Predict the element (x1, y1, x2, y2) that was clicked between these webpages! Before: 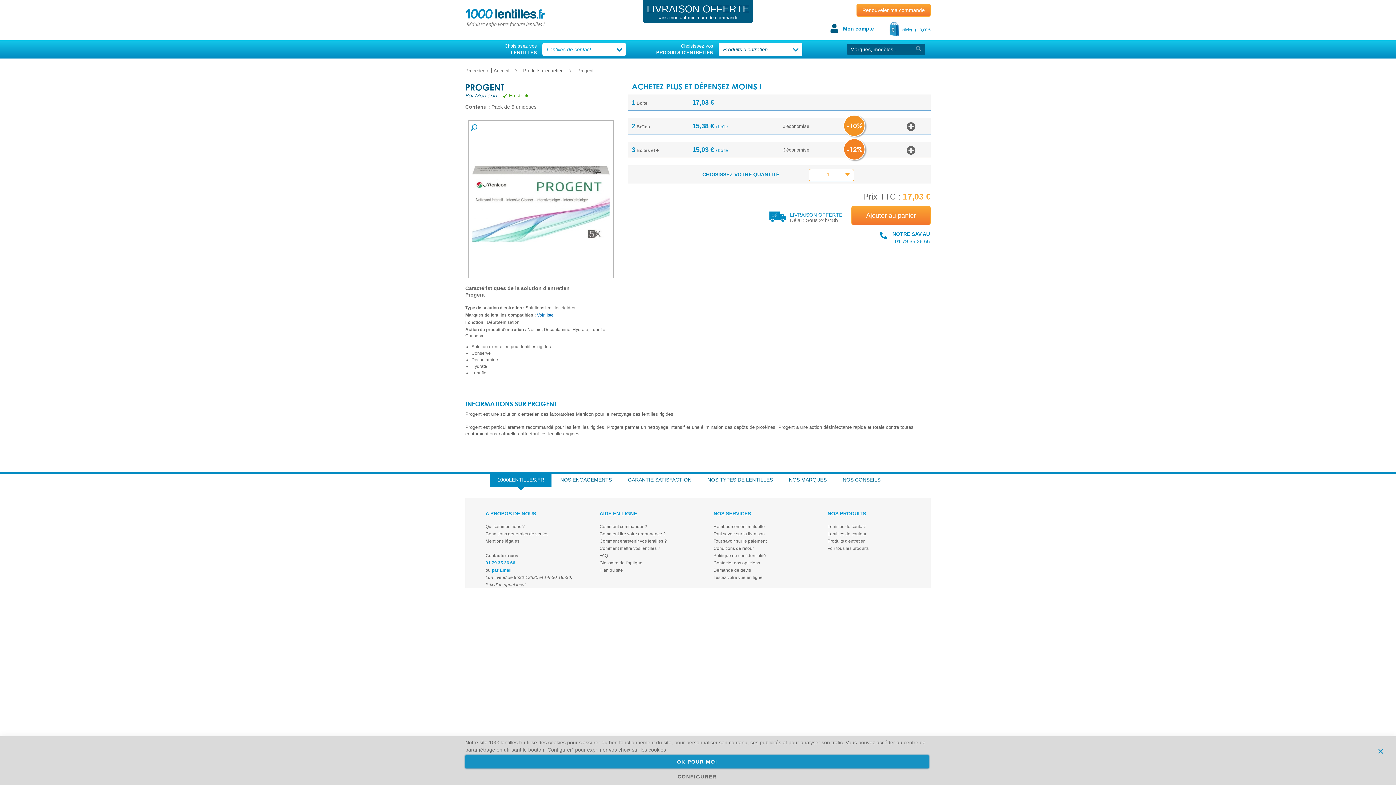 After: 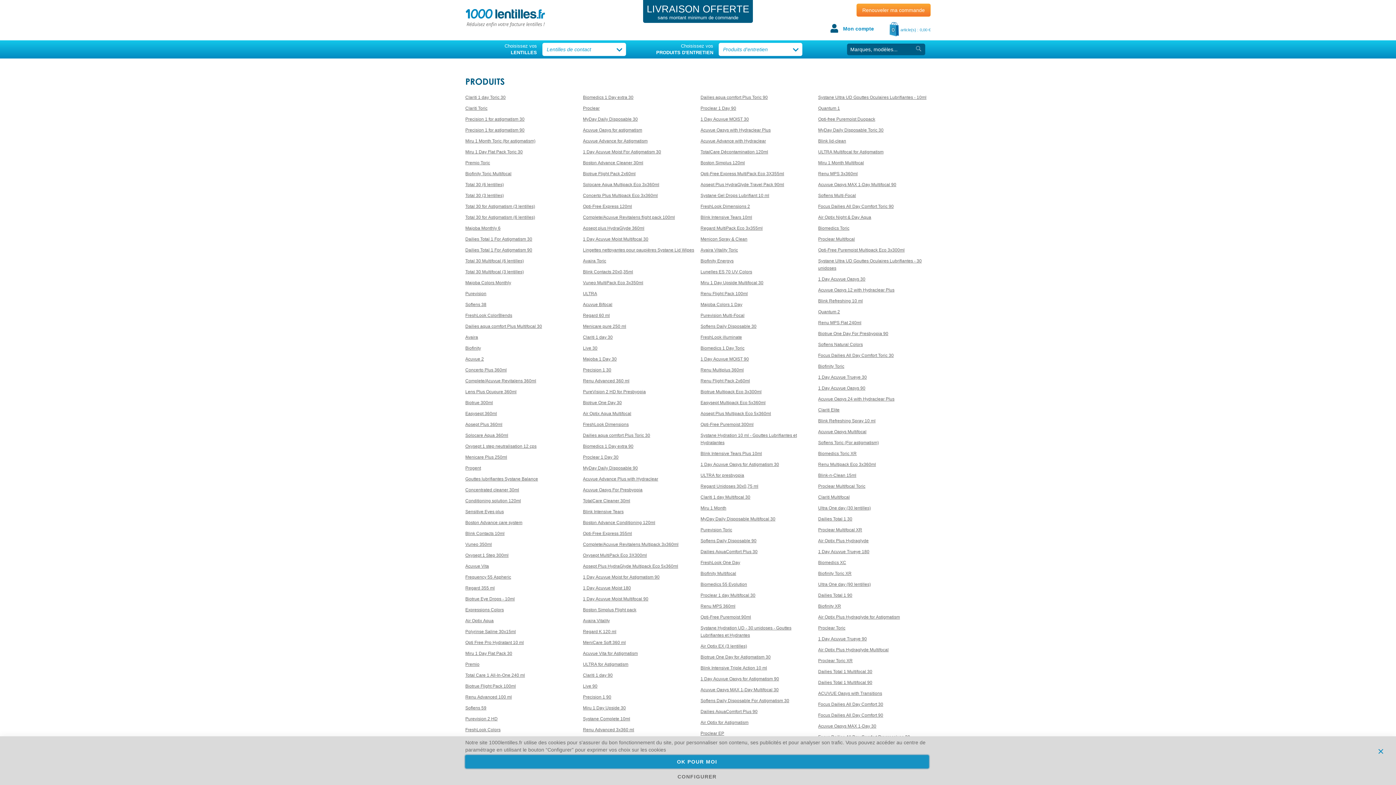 Action: label: Plan du site bbox: (599, 568, 622, 573)